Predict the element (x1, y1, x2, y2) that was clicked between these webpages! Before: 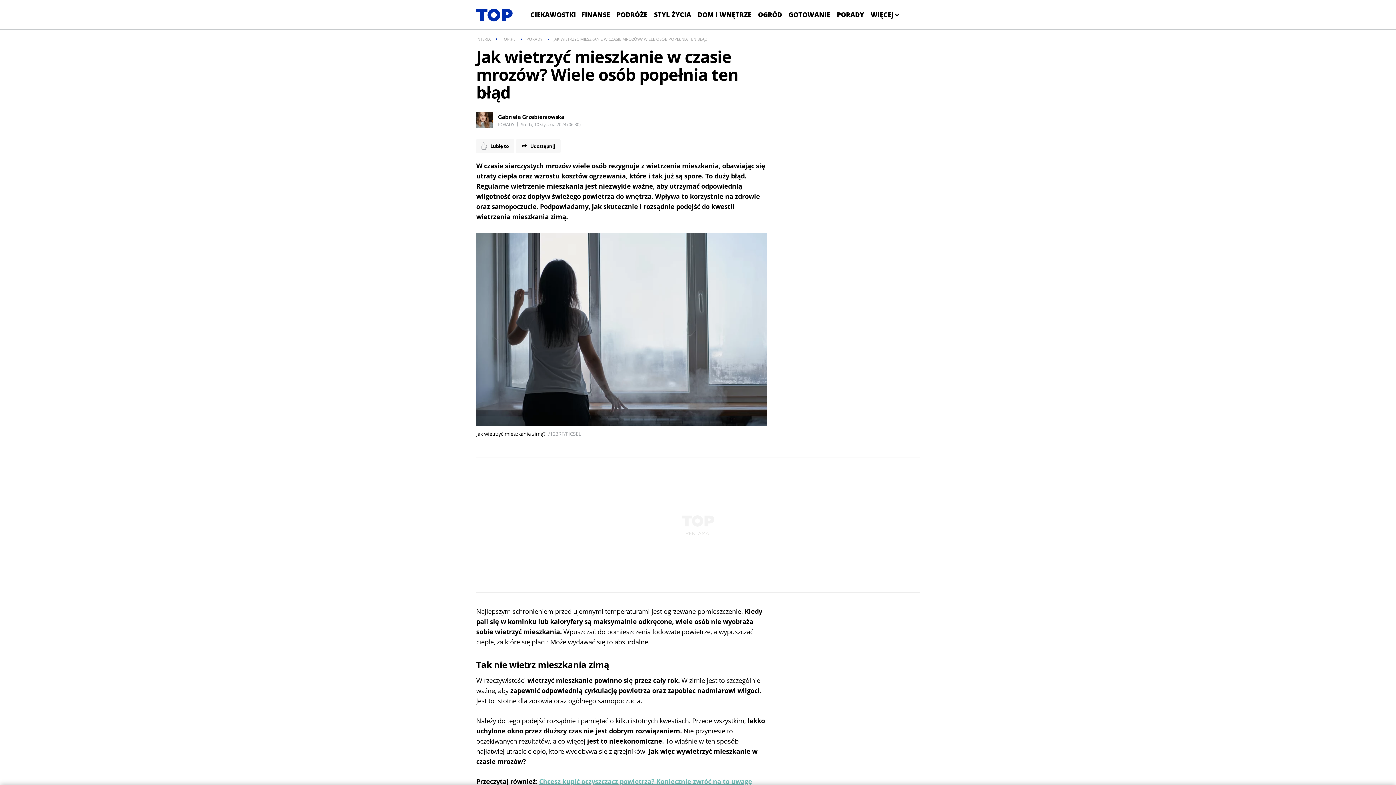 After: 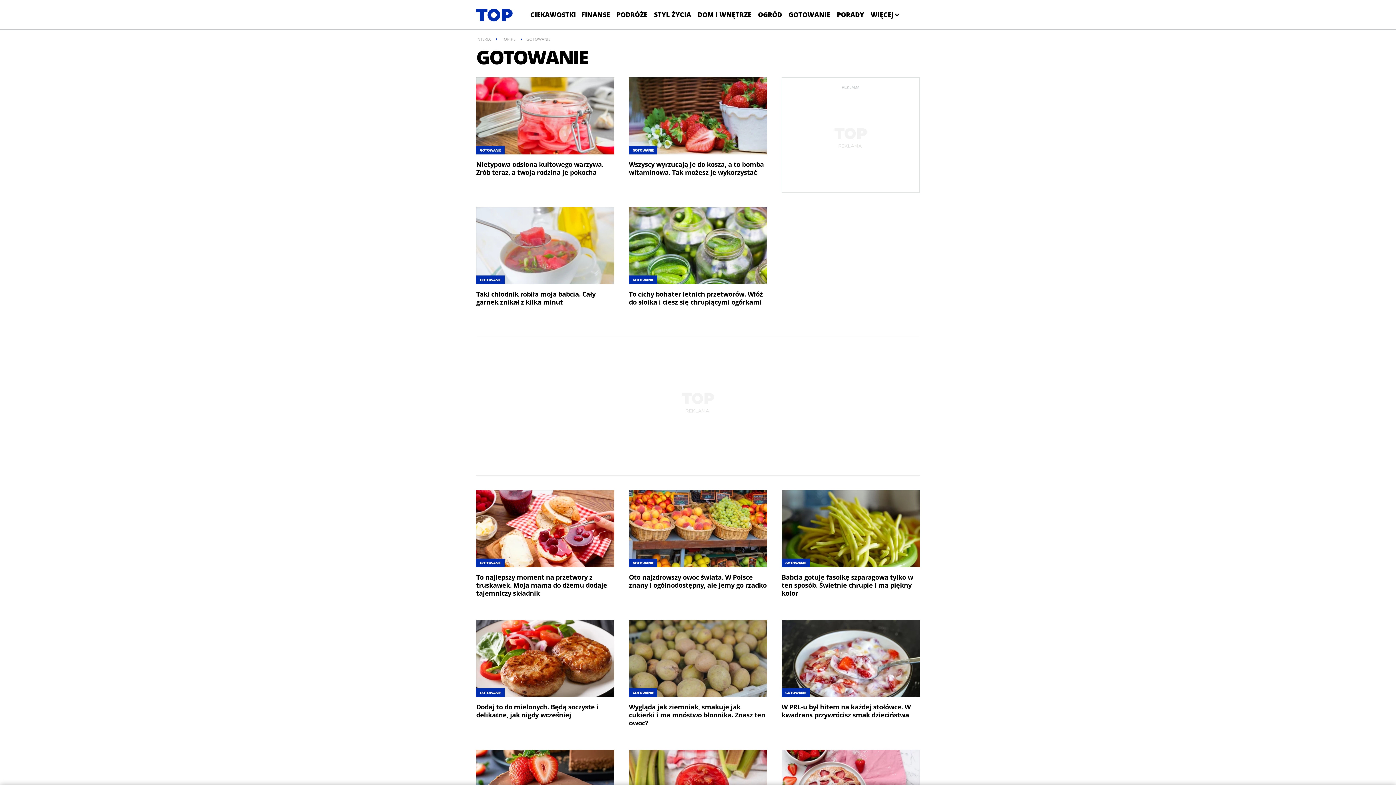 Action: bbox: (785, 5, 833, 24) label: GOTOWANIE